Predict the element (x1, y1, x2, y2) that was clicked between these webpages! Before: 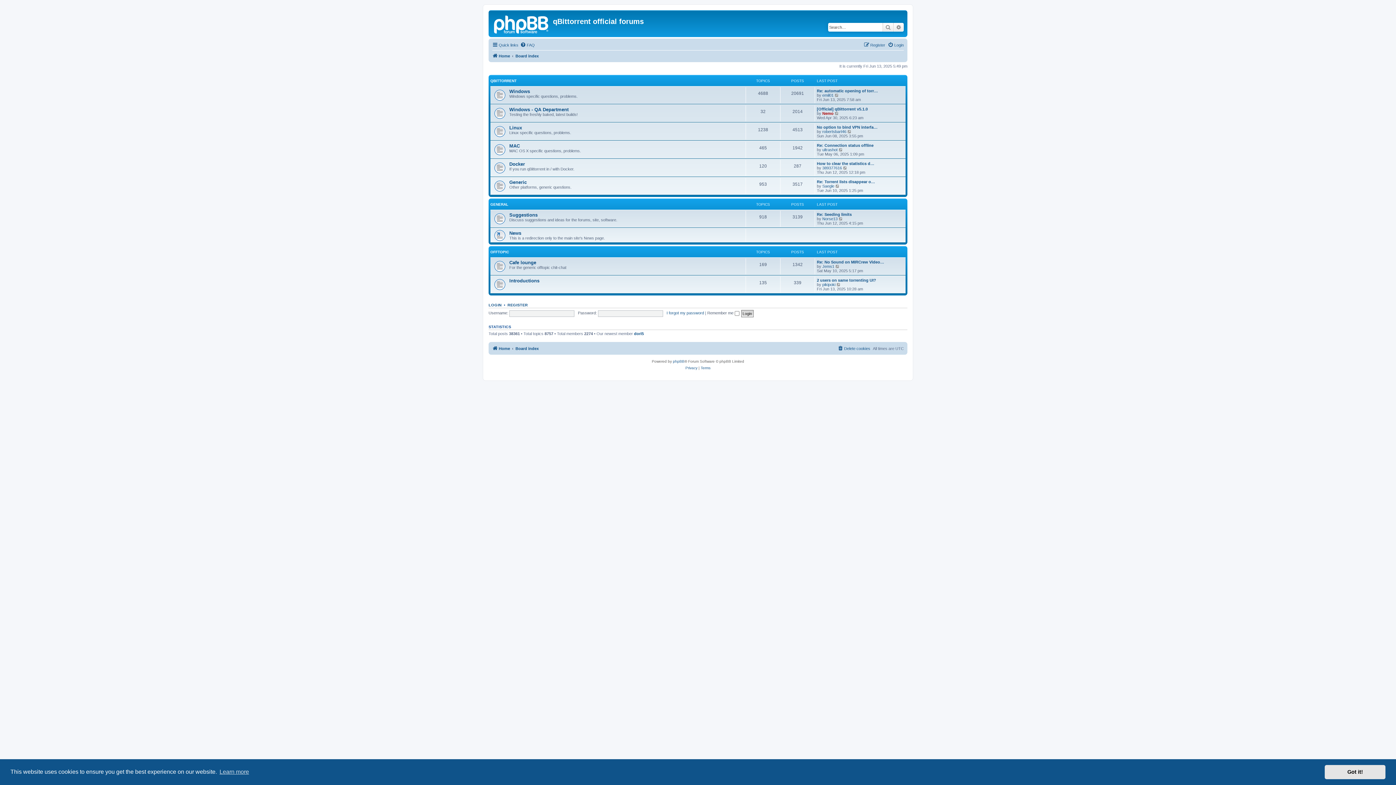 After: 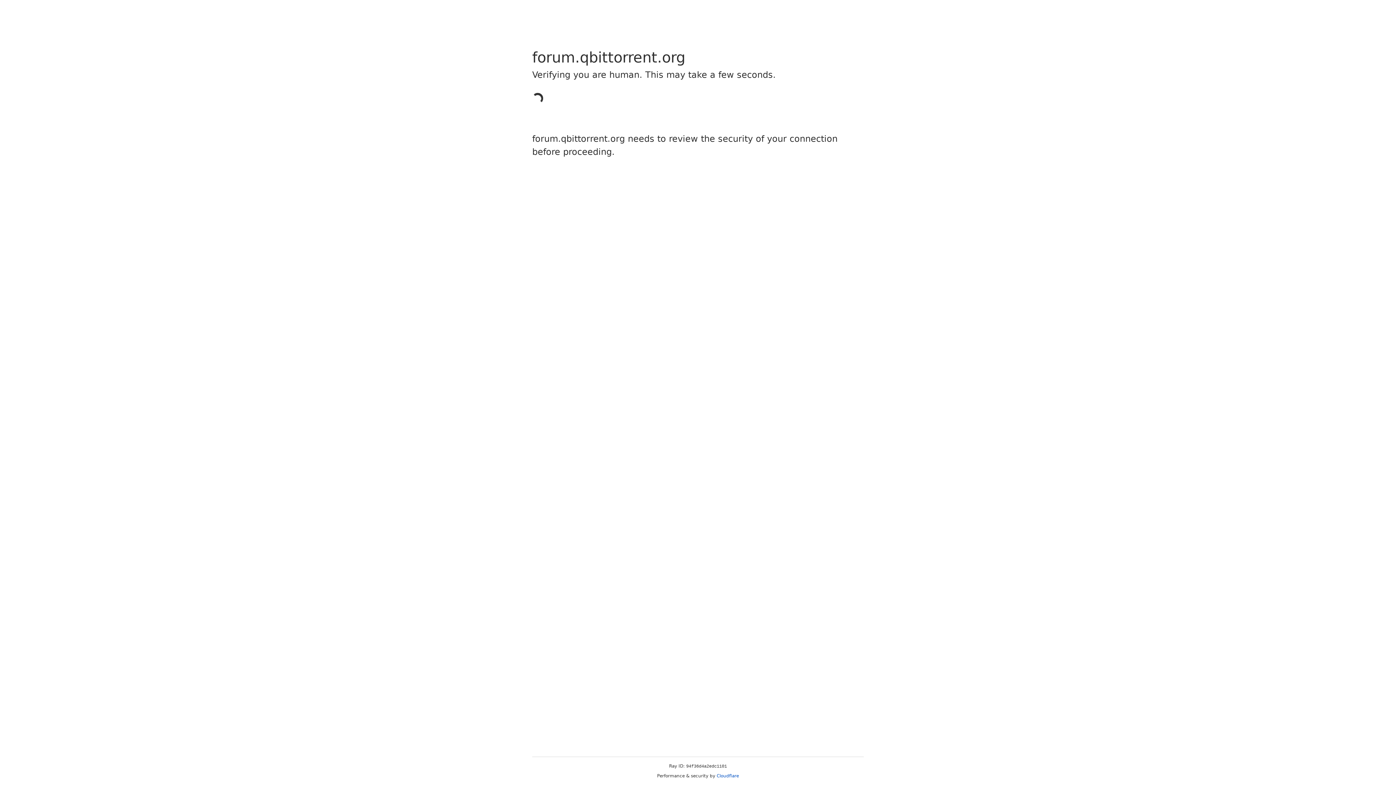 Action: label: Search bbox: (882, 22, 893, 31)